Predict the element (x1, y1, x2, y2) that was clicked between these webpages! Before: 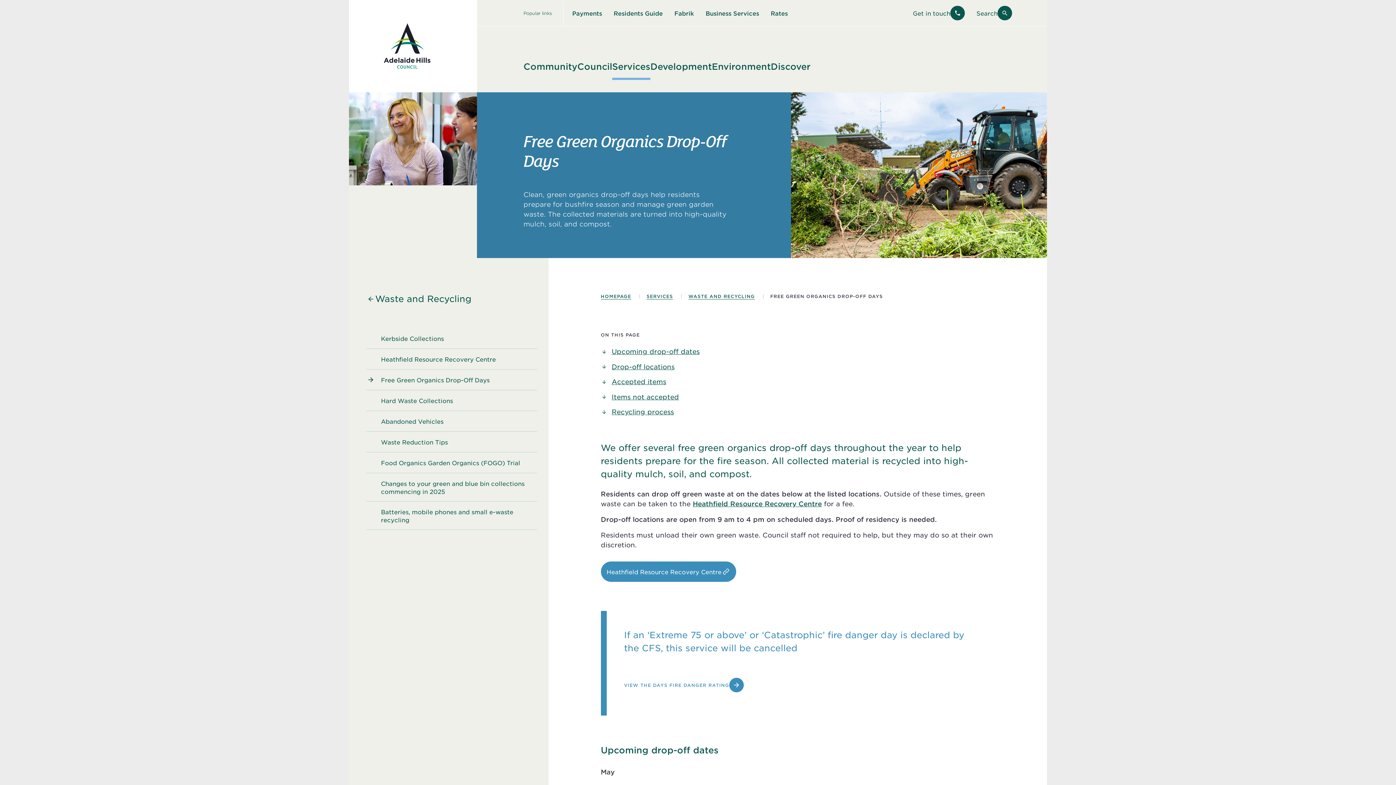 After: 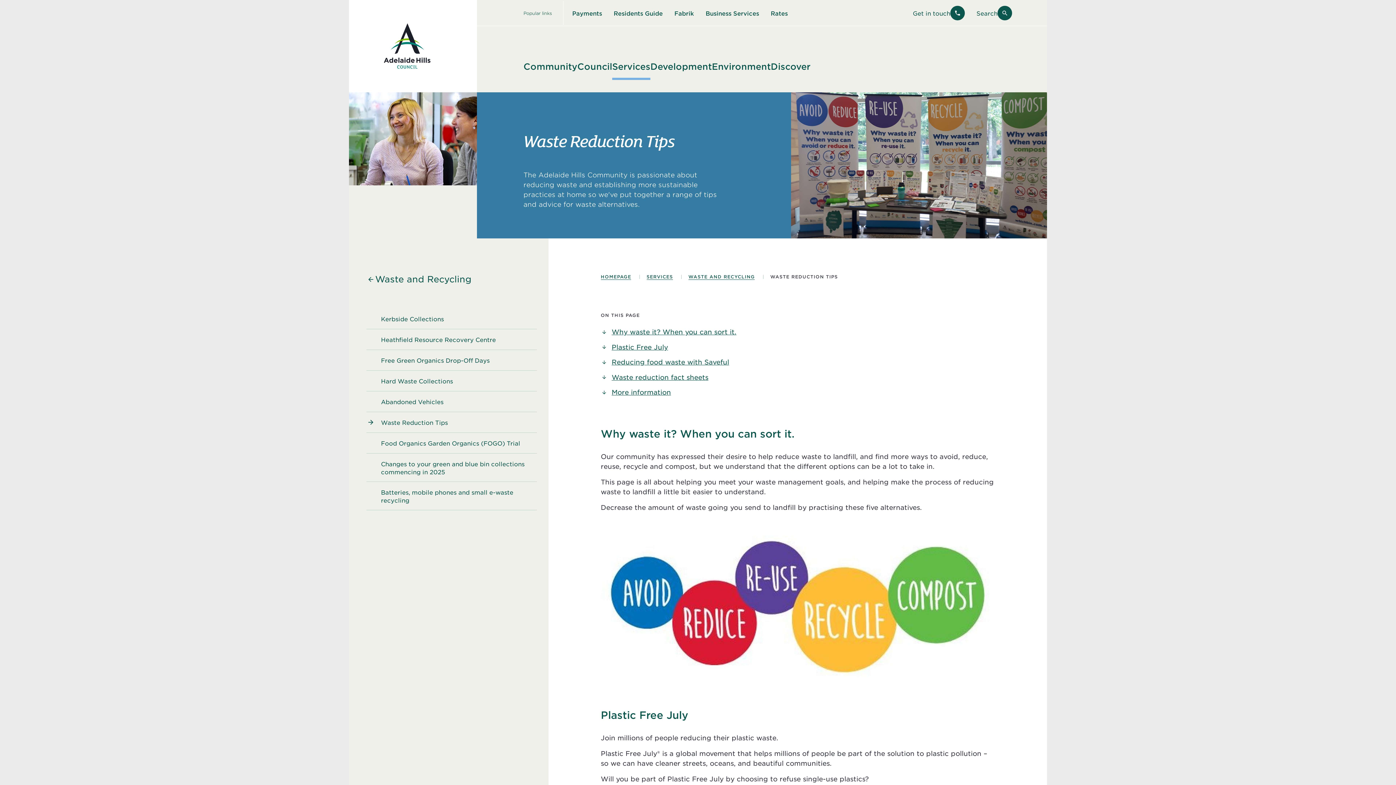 Action: bbox: (366, 437, 536, 452) label: Waste Reduction Tips